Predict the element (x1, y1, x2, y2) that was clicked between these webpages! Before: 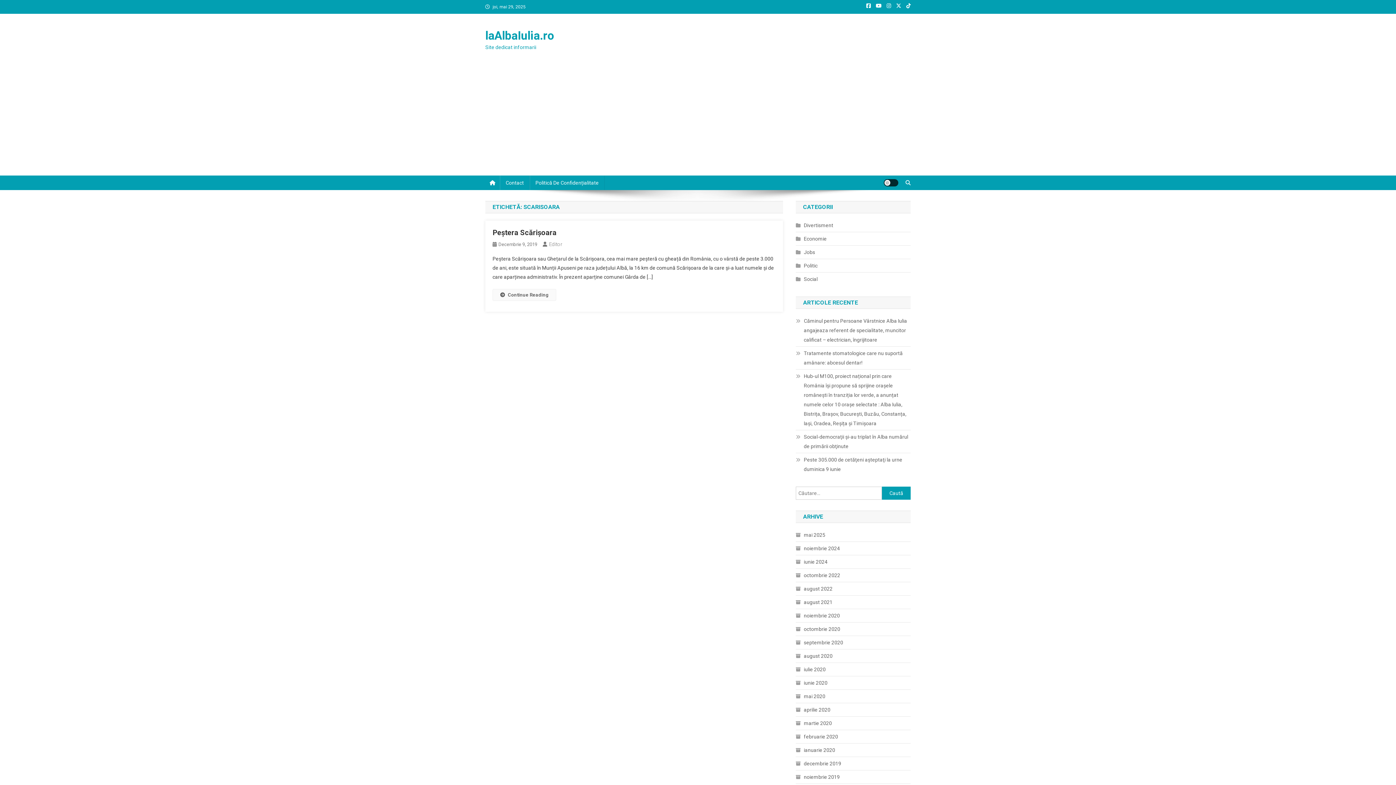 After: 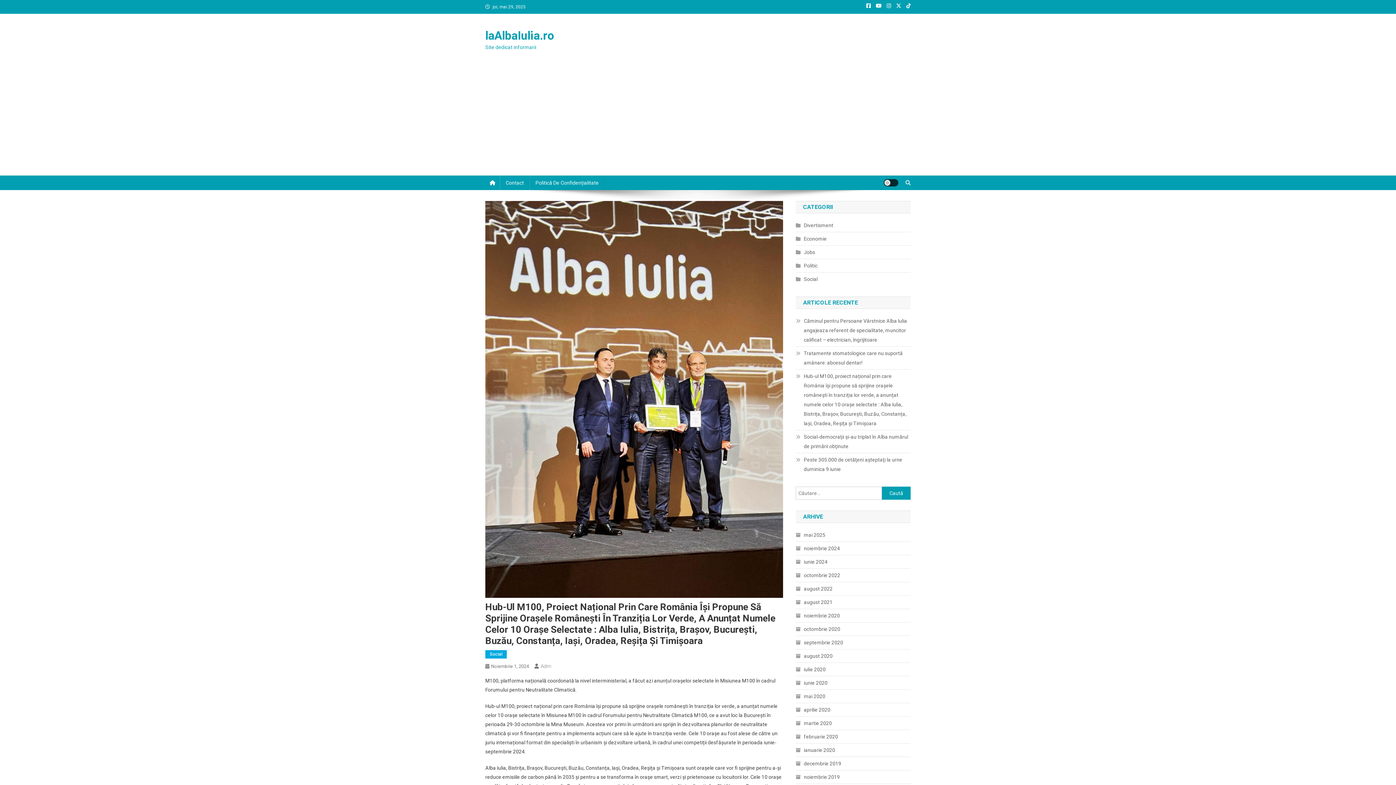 Action: label: Hub-ul M100, proiect național prin care România își propune să sprijine orașele românești în tranziția lor verde, a anunțat numele celor 10 orașe selectate : Alba Iulia, Bistrița, Brașov, București, Buzău, Constanța, Iași, Oradea, Reșița și Timișoara bbox: (796, 371, 910, 428)